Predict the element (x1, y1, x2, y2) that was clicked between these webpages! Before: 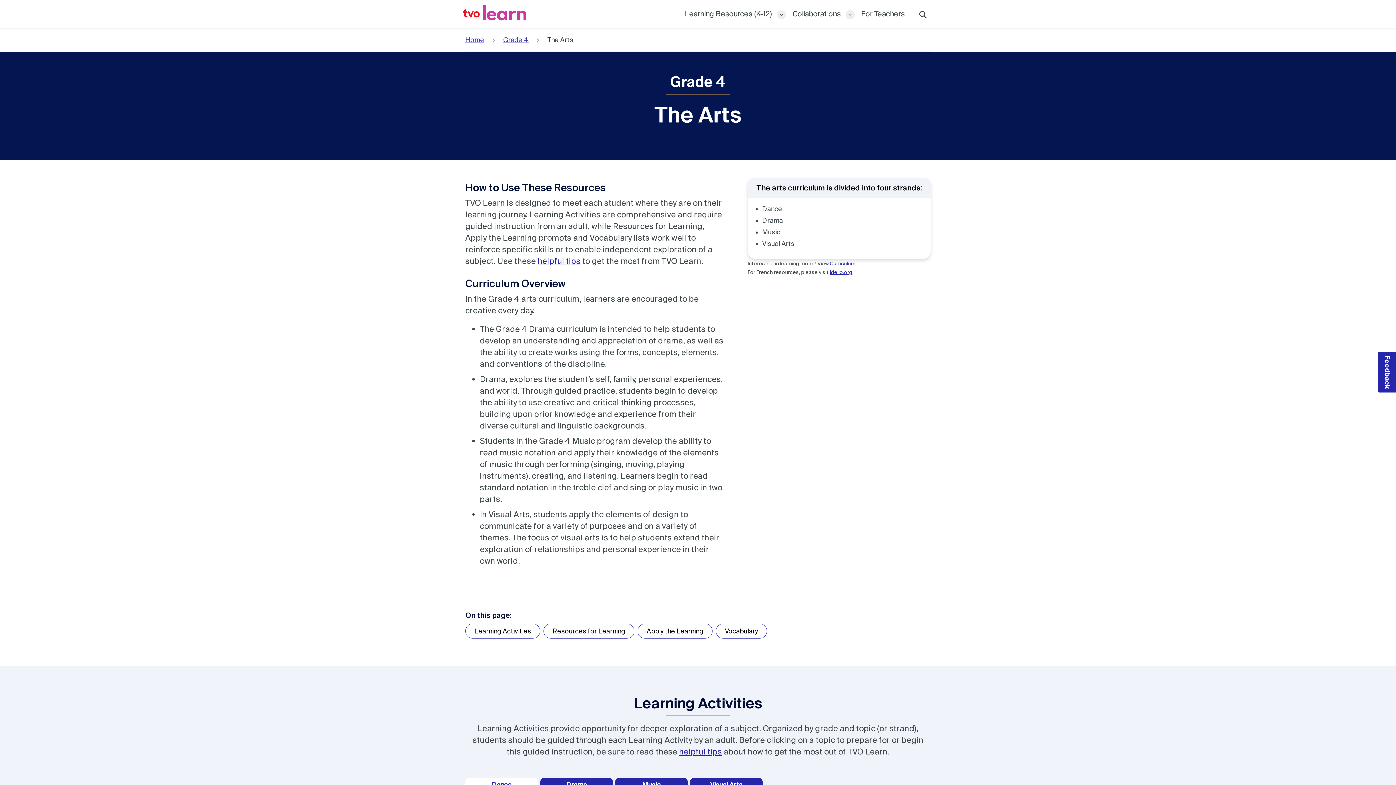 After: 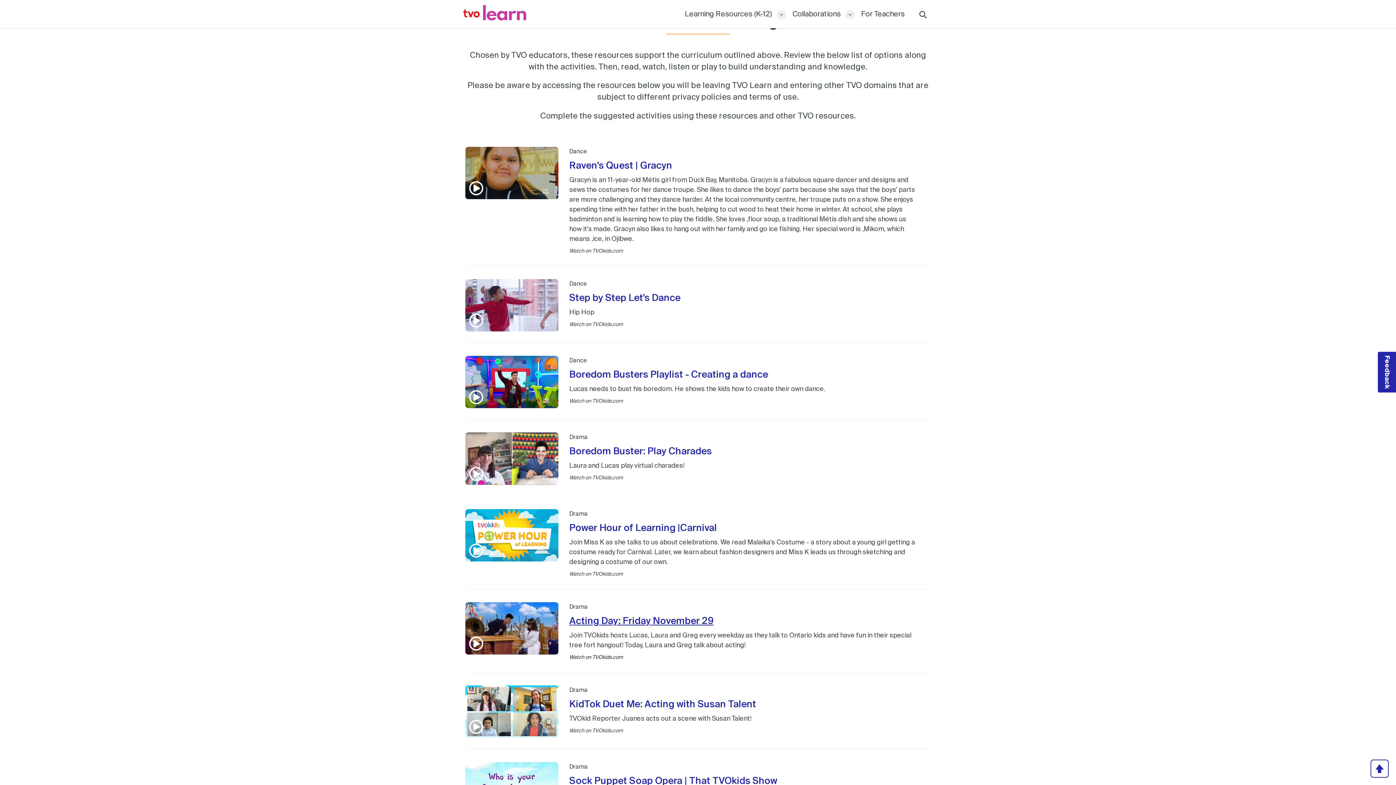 Action: bbox: (543, 624, 634, 639) label: Resources for Learning